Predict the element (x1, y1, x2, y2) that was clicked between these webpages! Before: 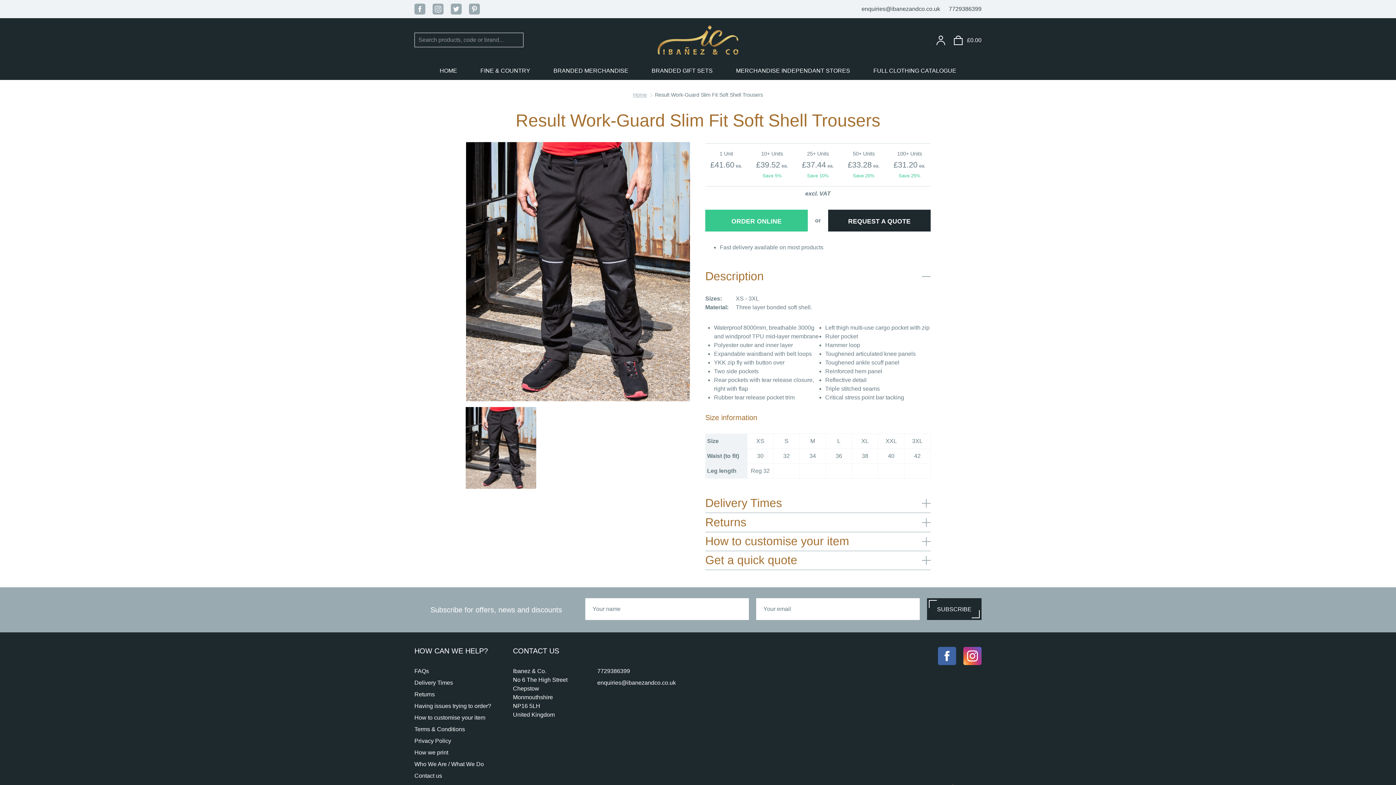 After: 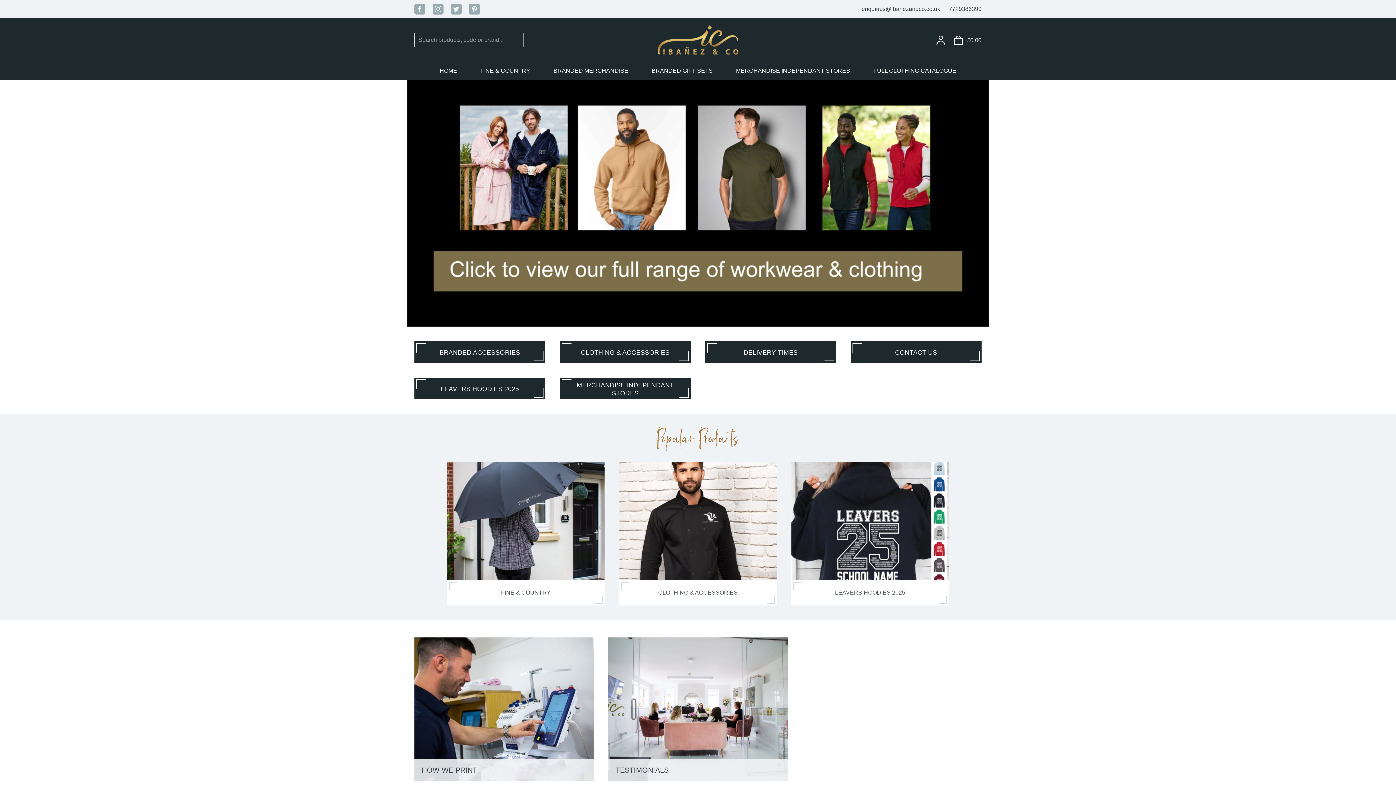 Action: label: HOME bbox: (428, 61, 468, 80)